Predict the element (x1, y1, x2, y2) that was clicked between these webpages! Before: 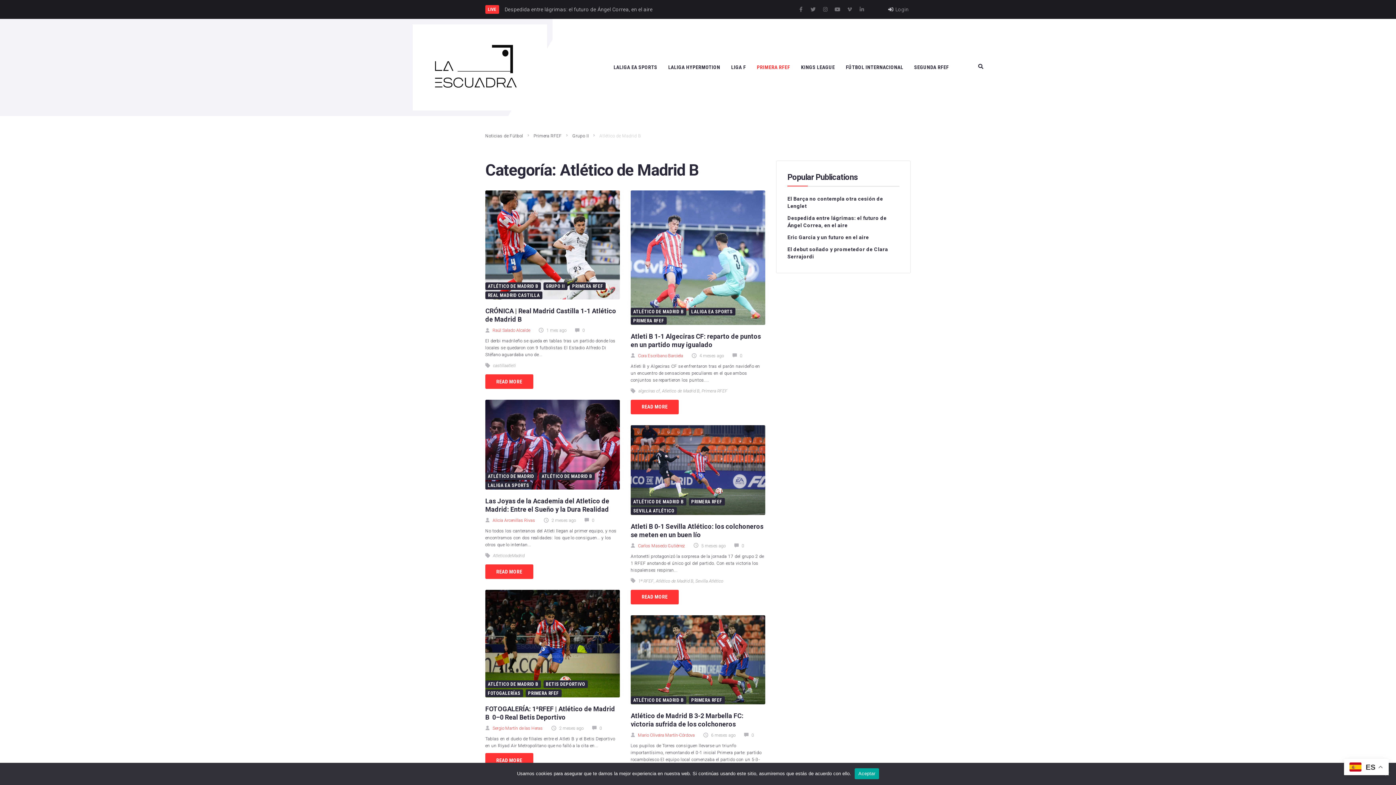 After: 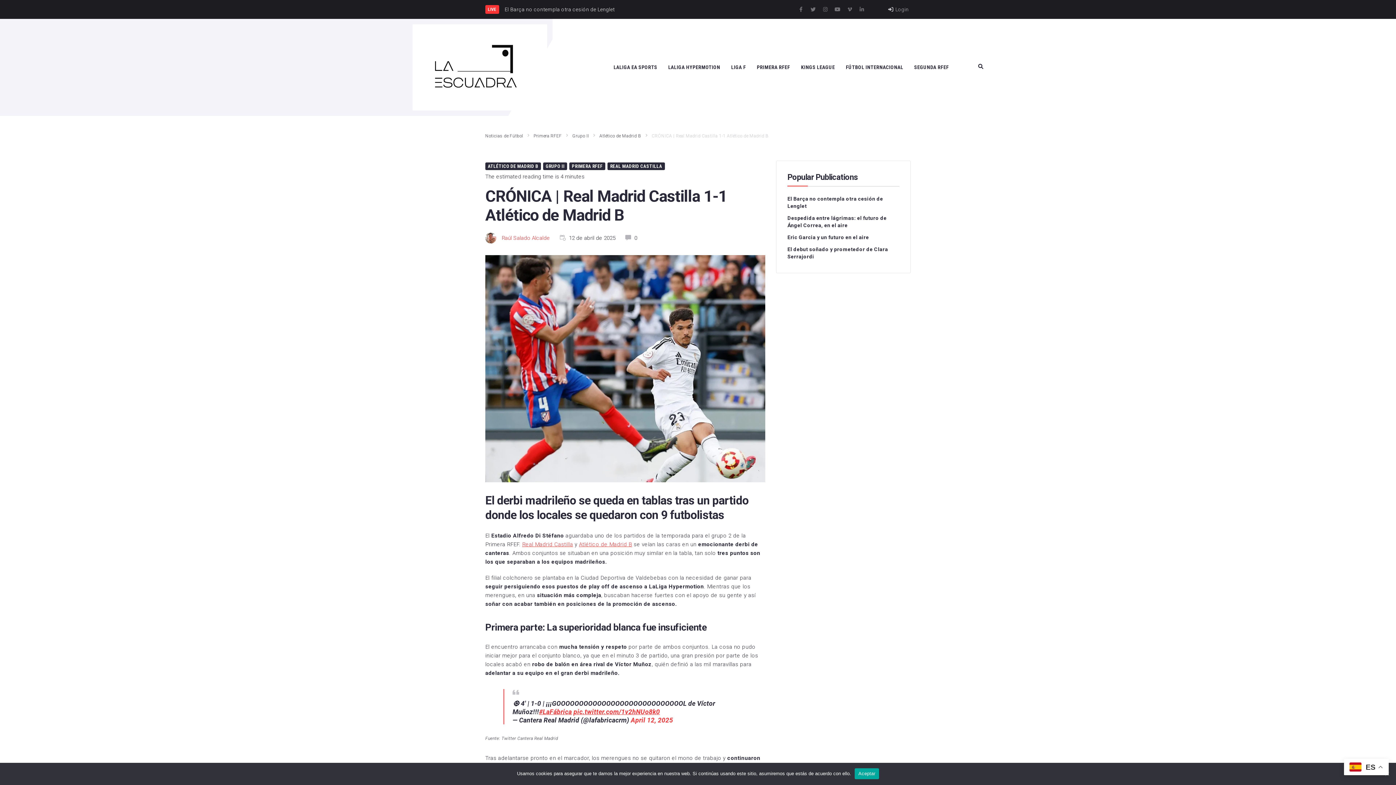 Action: label: READ MORE bbox: (485, 374, 533, 389)